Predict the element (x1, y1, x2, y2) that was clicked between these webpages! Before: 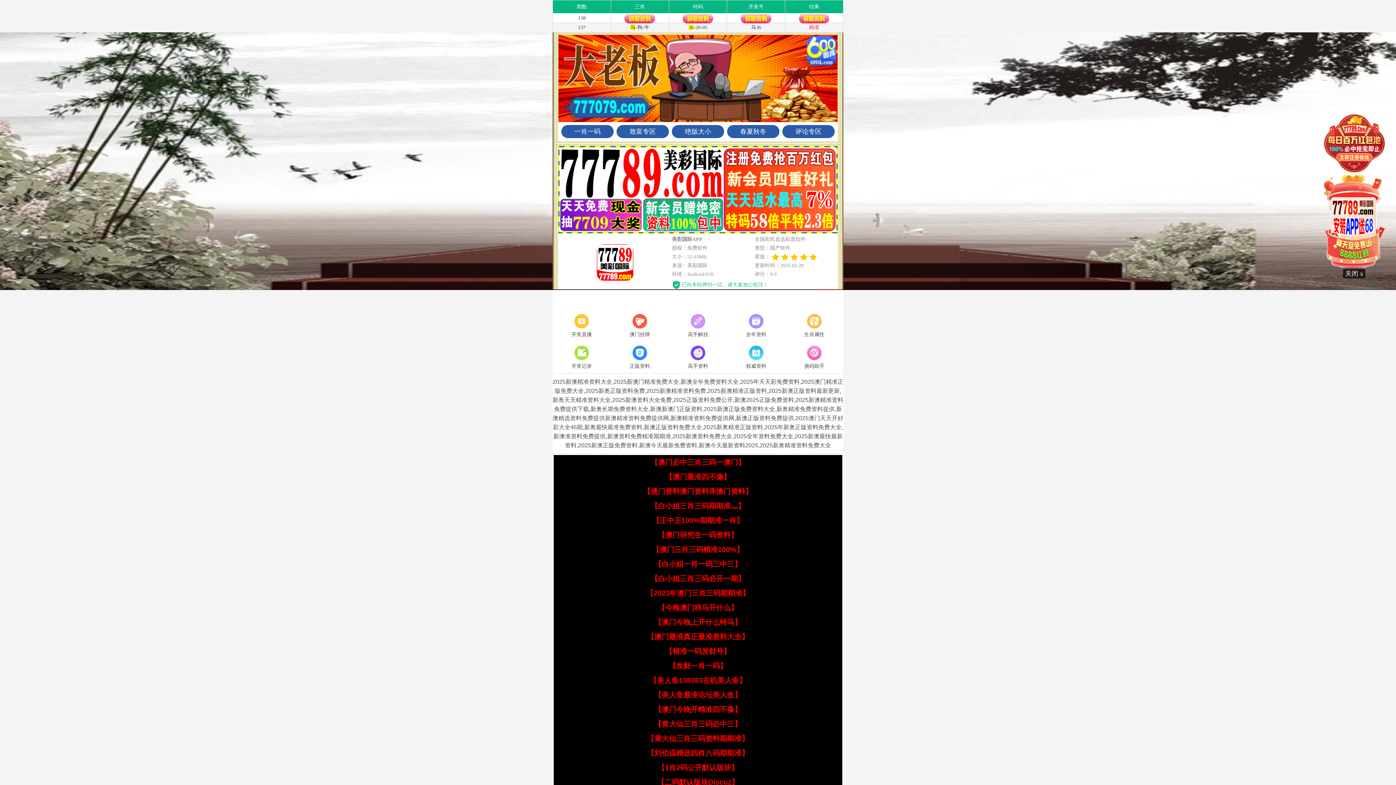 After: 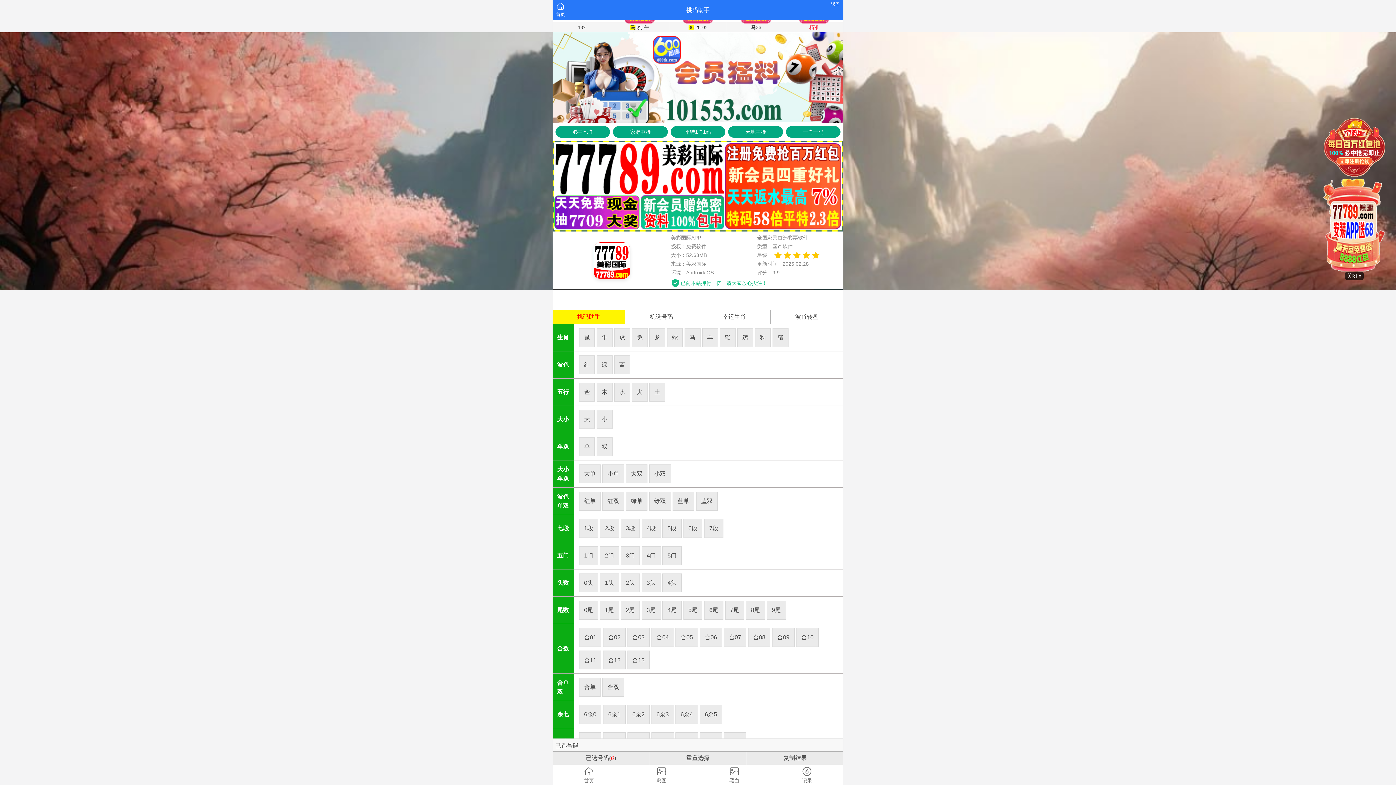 Action: label: 挑码助手 bbox: (785, 344, 843, 371)